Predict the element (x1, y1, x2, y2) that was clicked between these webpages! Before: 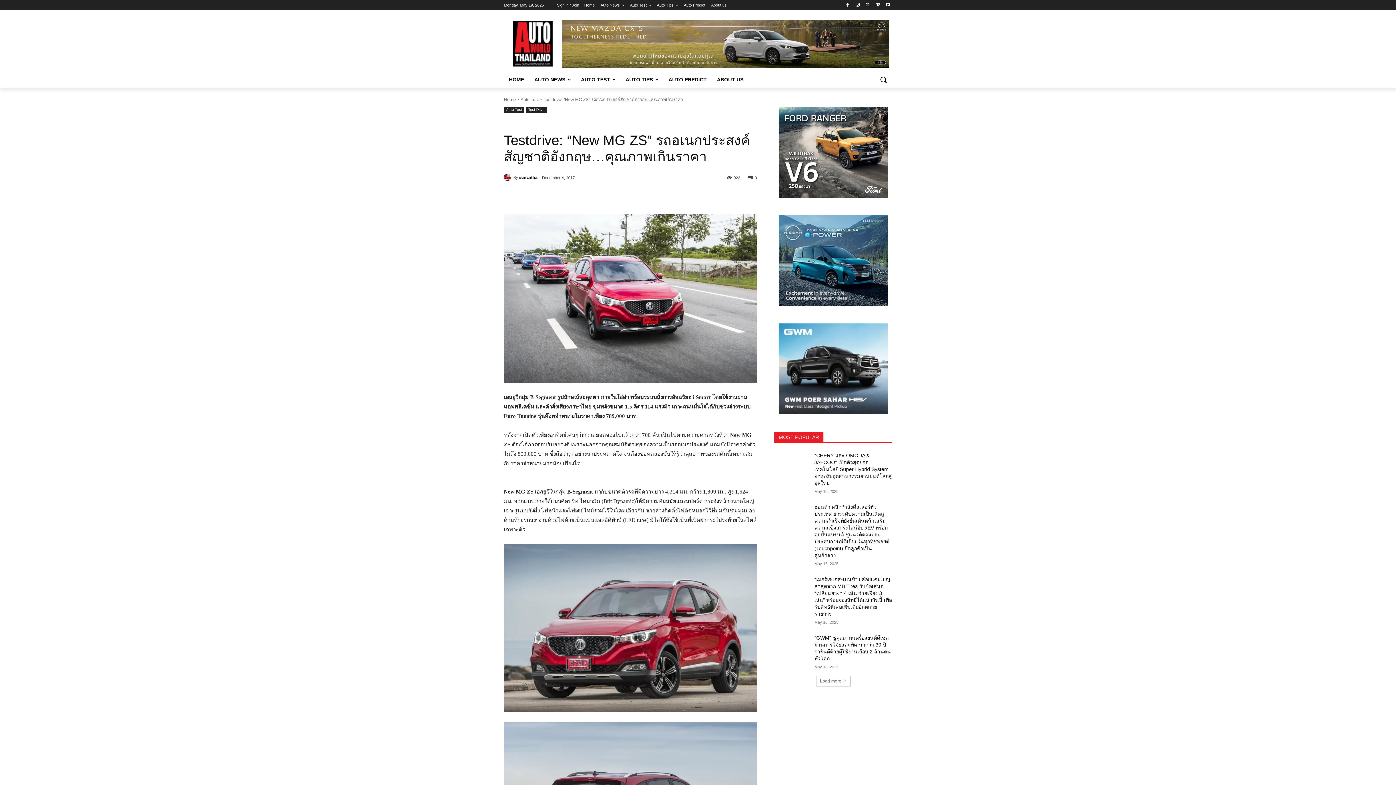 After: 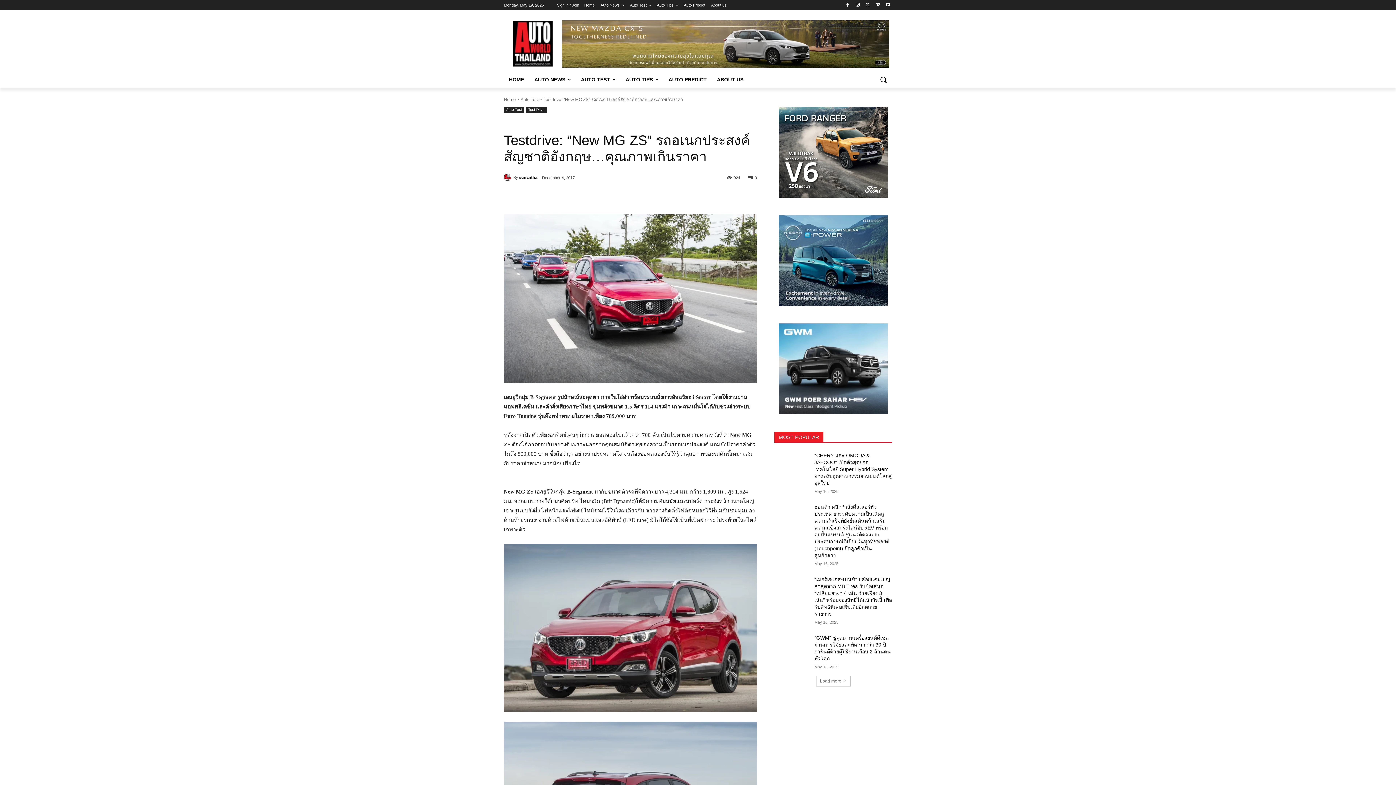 Action: bbox: (748, 175, 757, 179) label: 0